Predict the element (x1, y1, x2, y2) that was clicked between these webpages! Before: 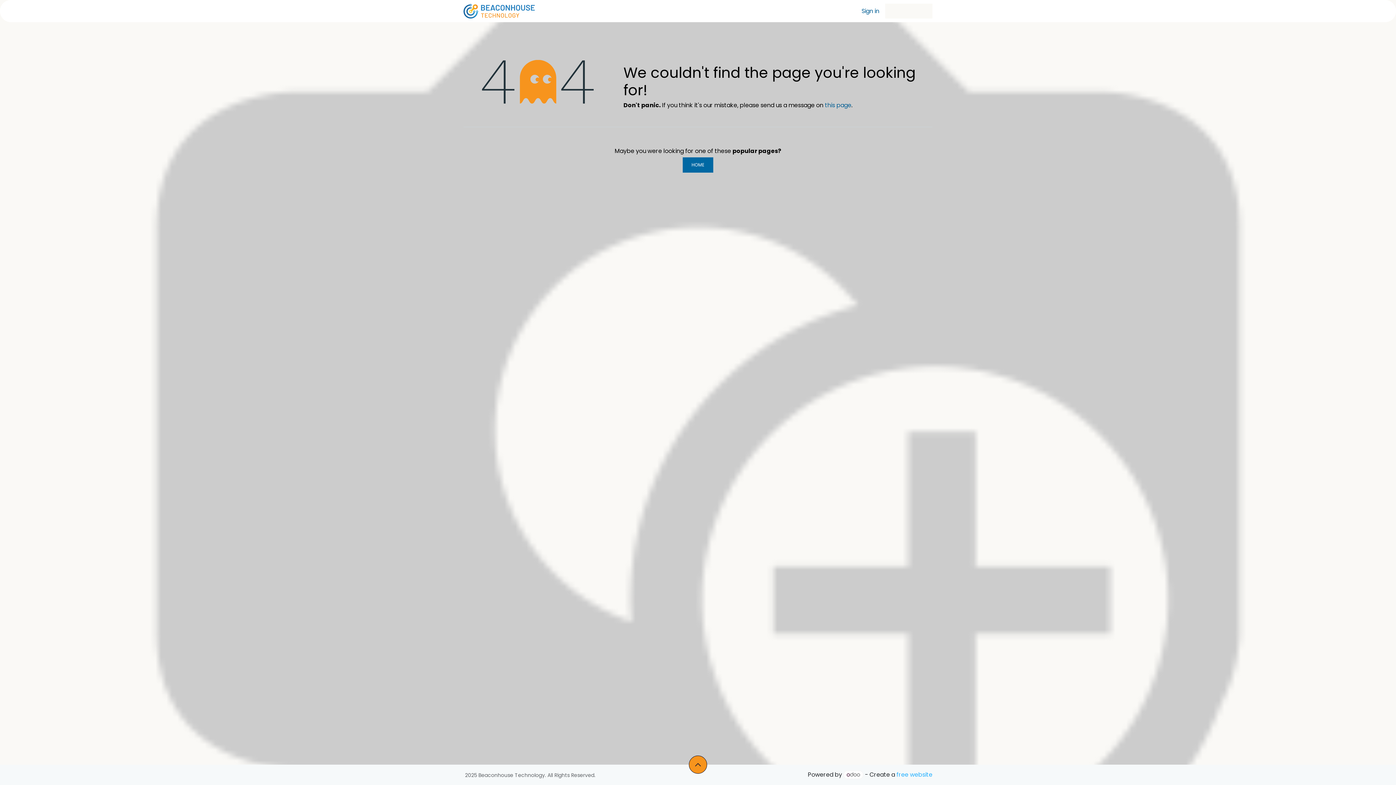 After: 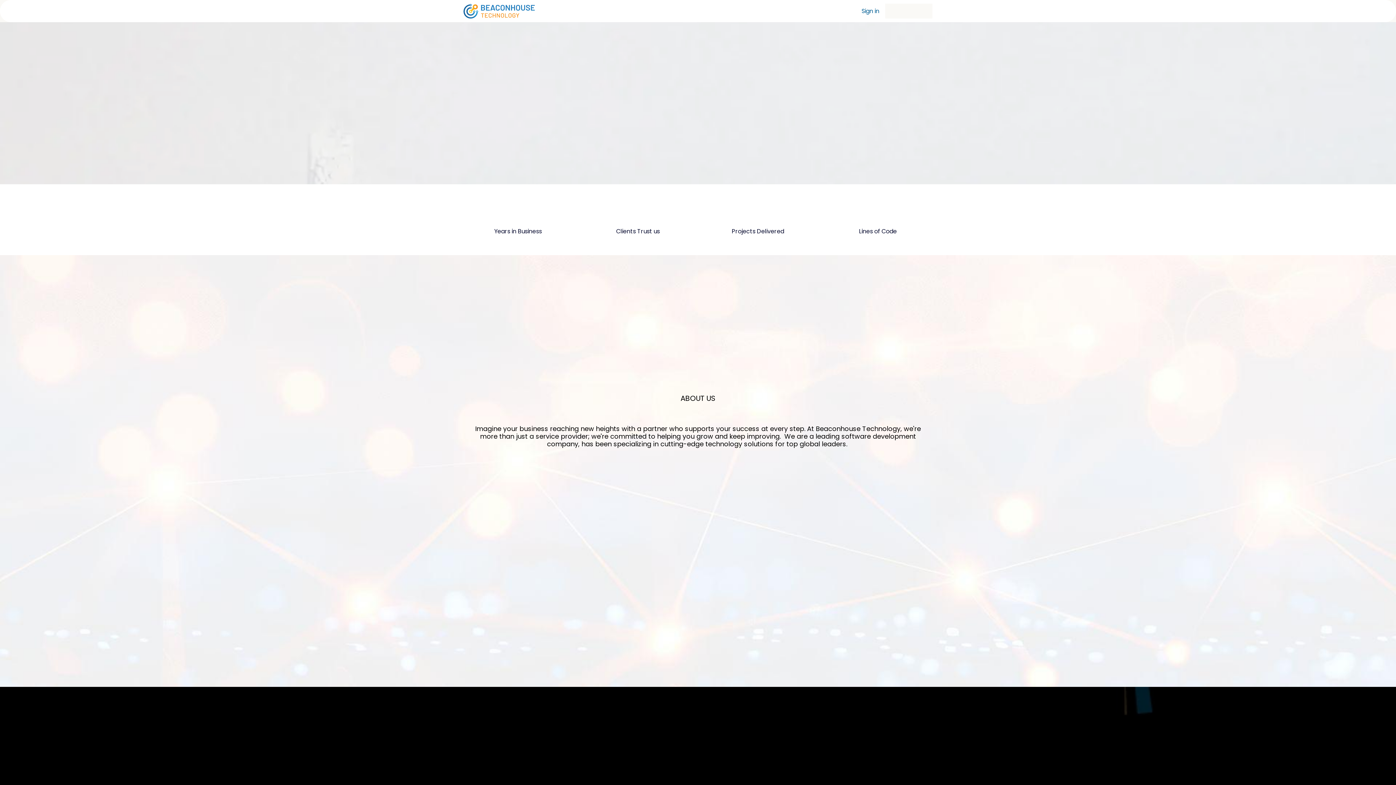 Action: label: About Us bbox: (788, 4, 826, 17)